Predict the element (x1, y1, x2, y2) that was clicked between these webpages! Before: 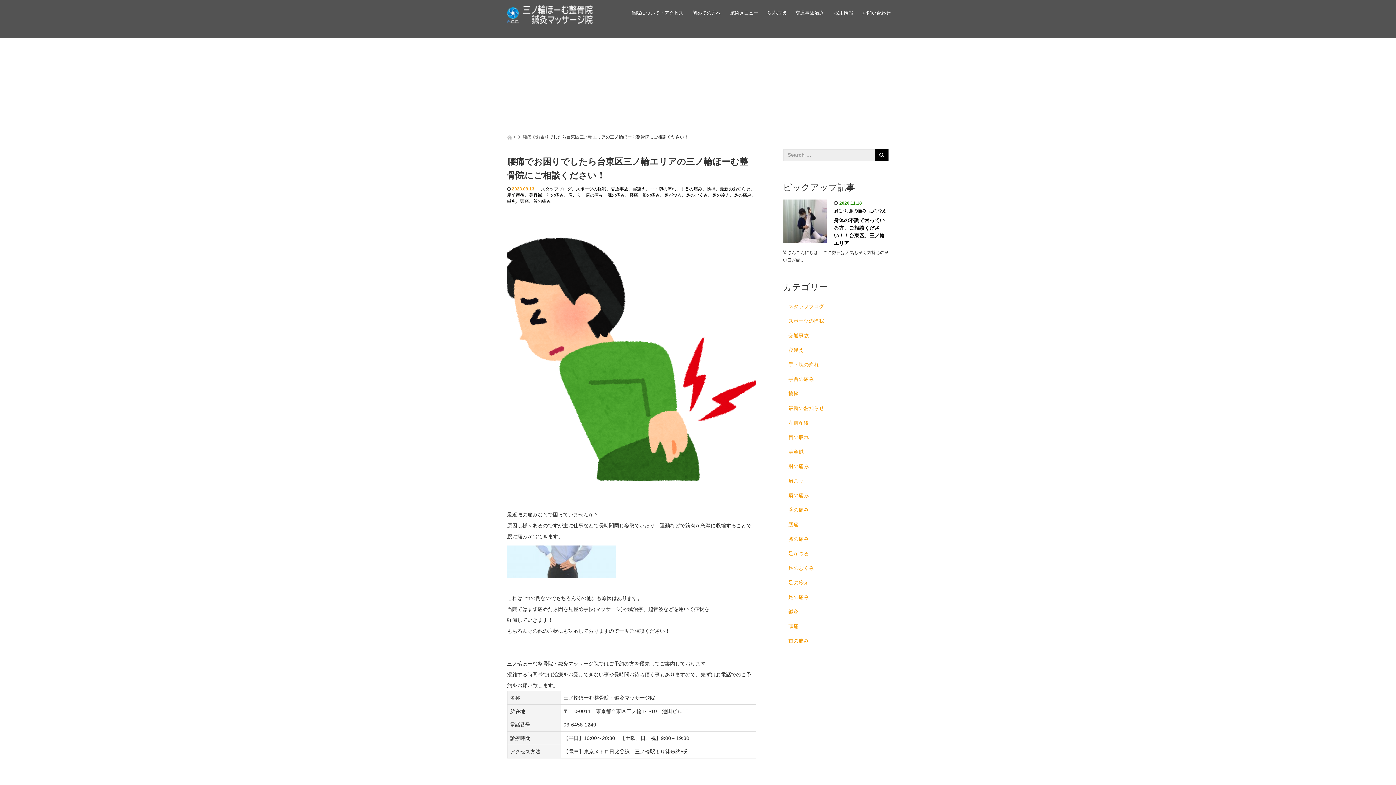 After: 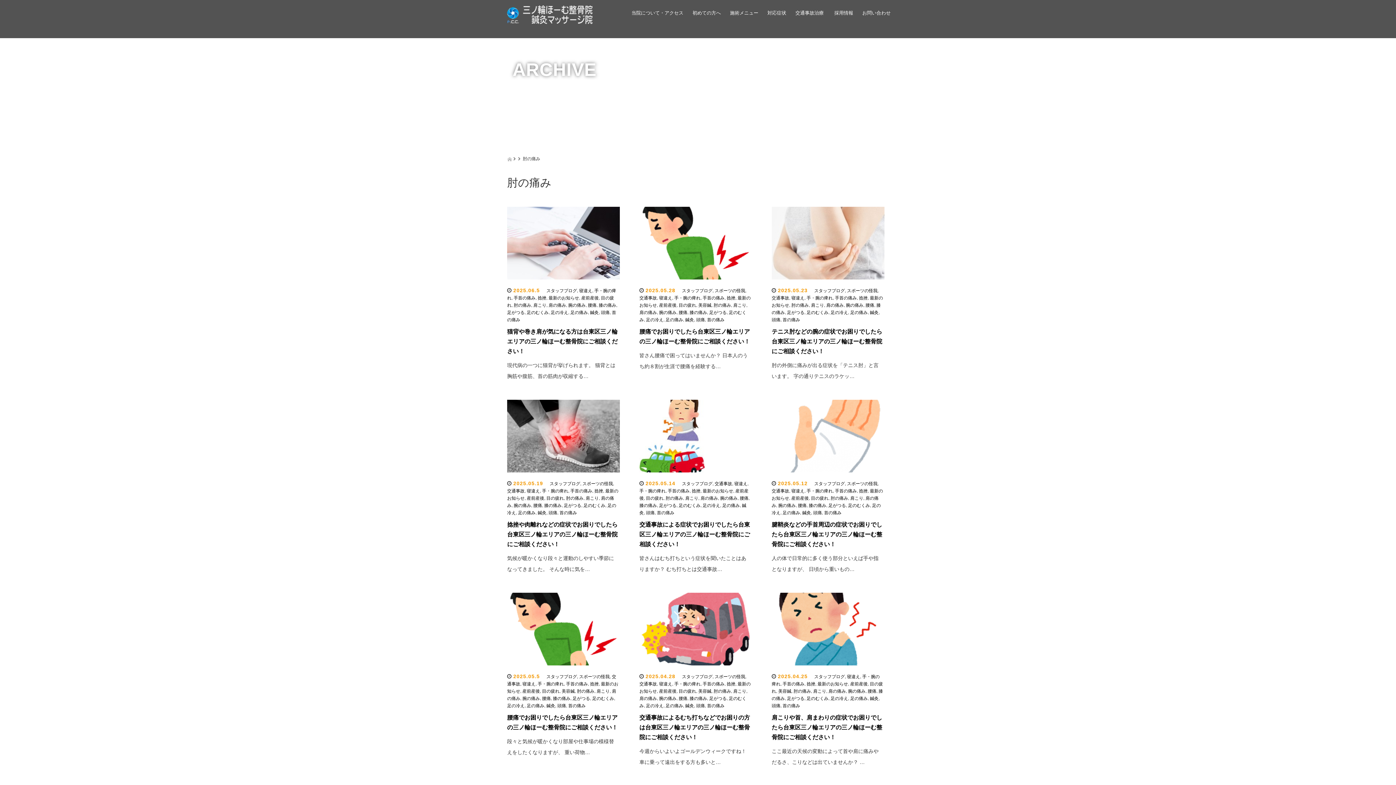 Action: label: 肘の痛み bbox: (546, 192, 564, 197)